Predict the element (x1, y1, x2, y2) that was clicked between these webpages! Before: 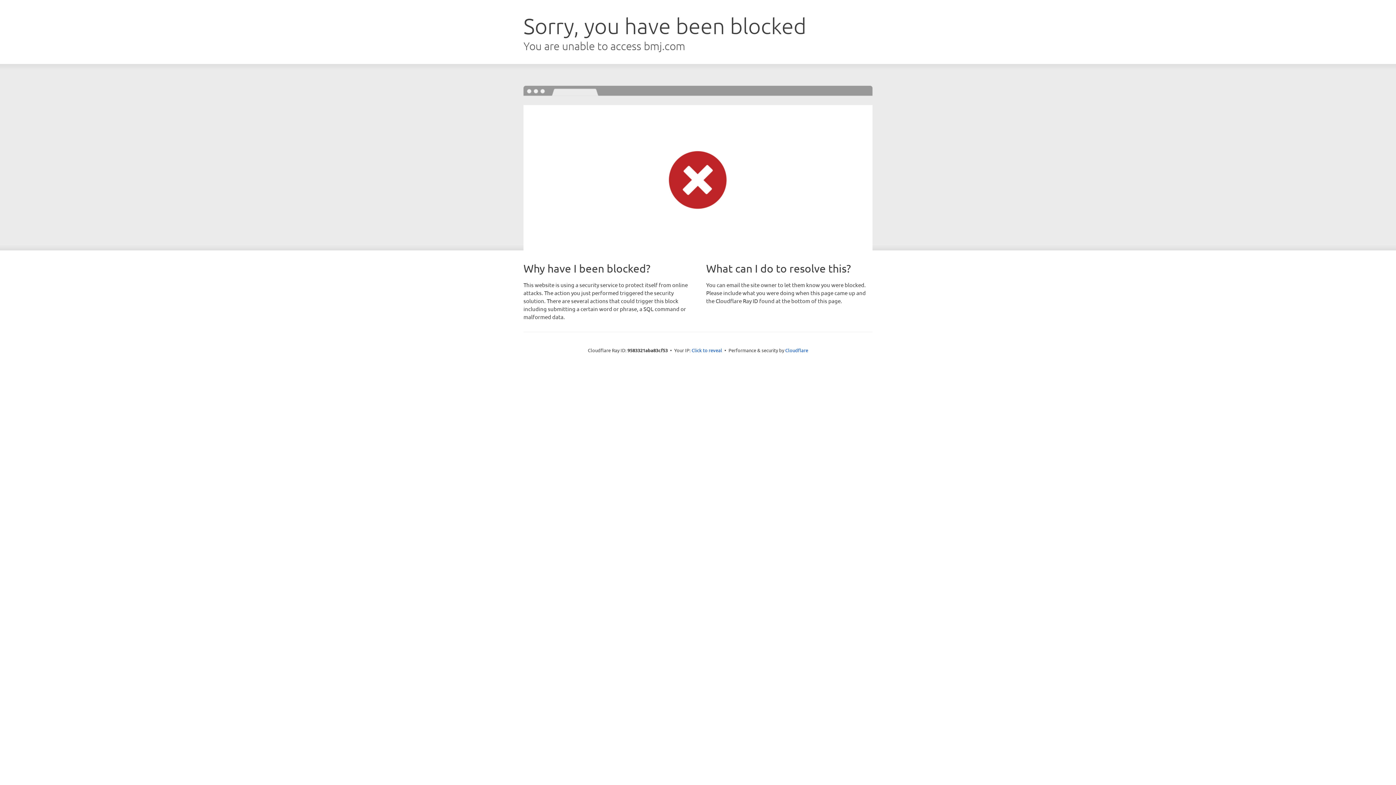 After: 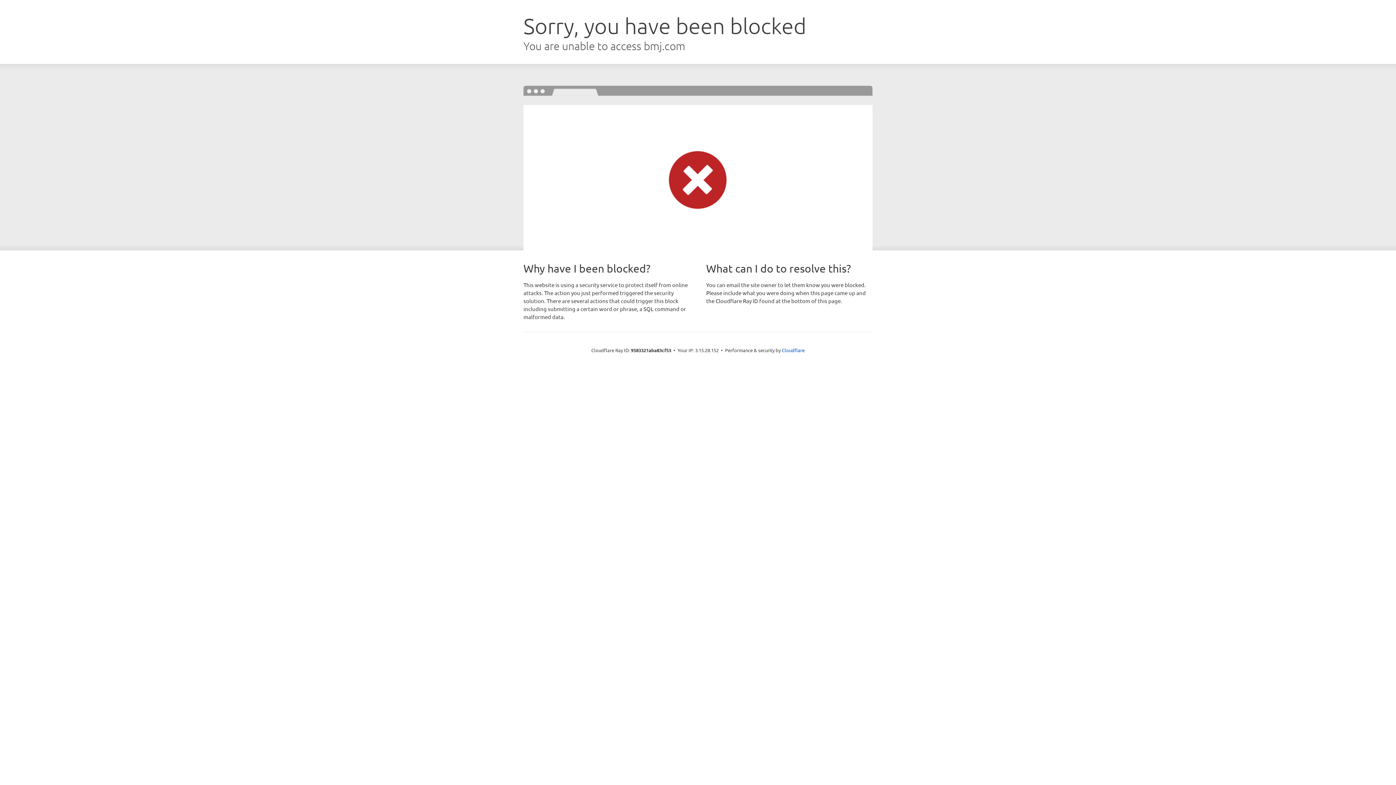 Action: bbox: (691, 346, 722, 353) label: Click to reveal